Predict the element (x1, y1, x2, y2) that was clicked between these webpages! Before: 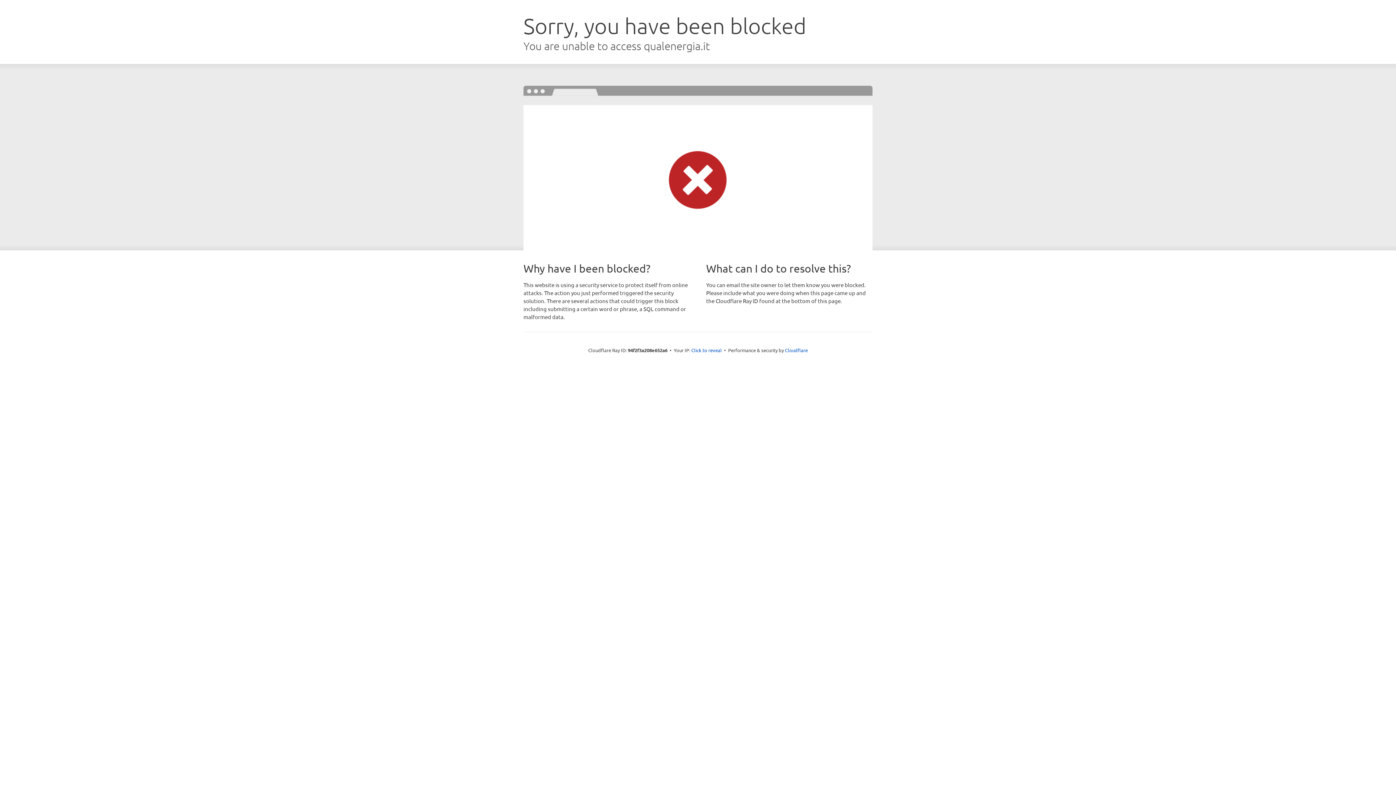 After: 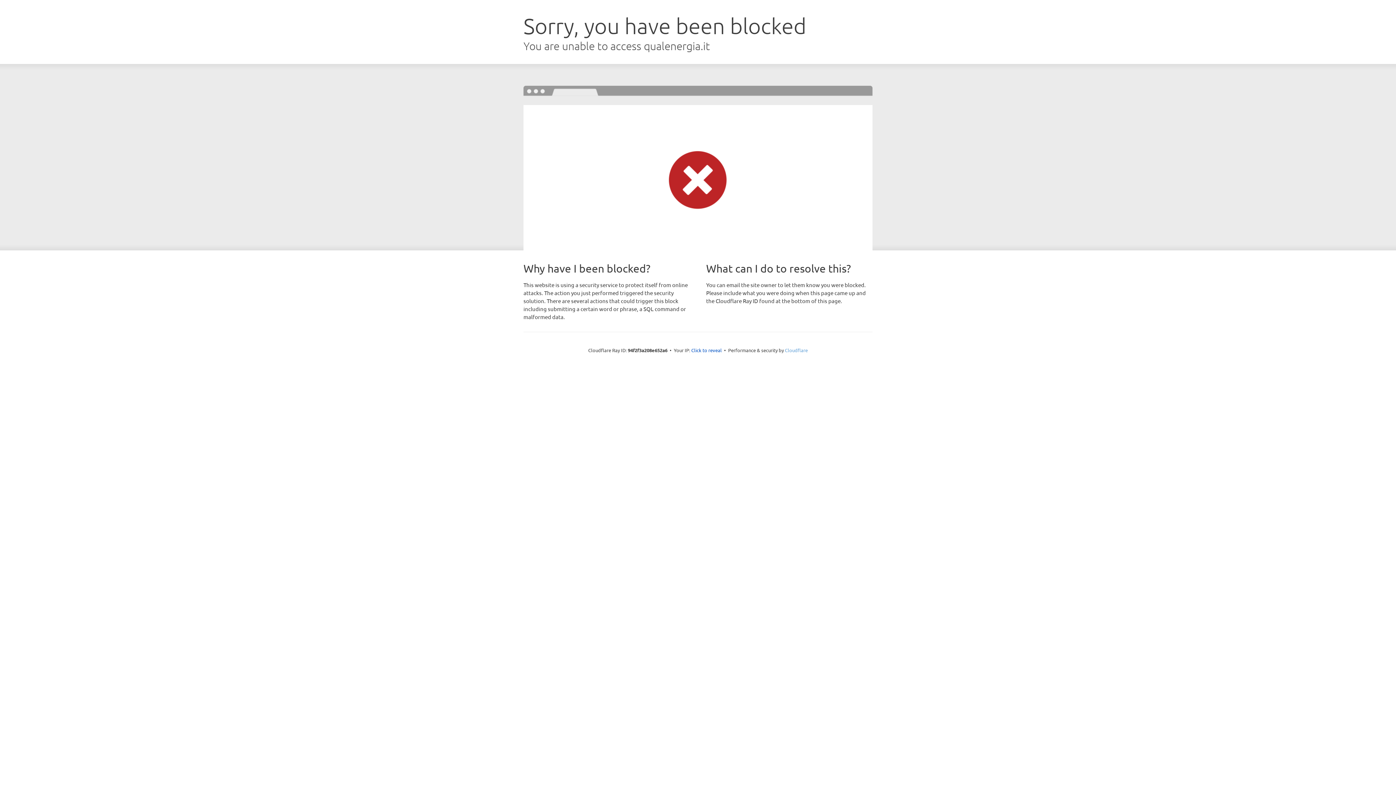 Action: label: Cloudflare bbox: (785, 347, 808, 353)